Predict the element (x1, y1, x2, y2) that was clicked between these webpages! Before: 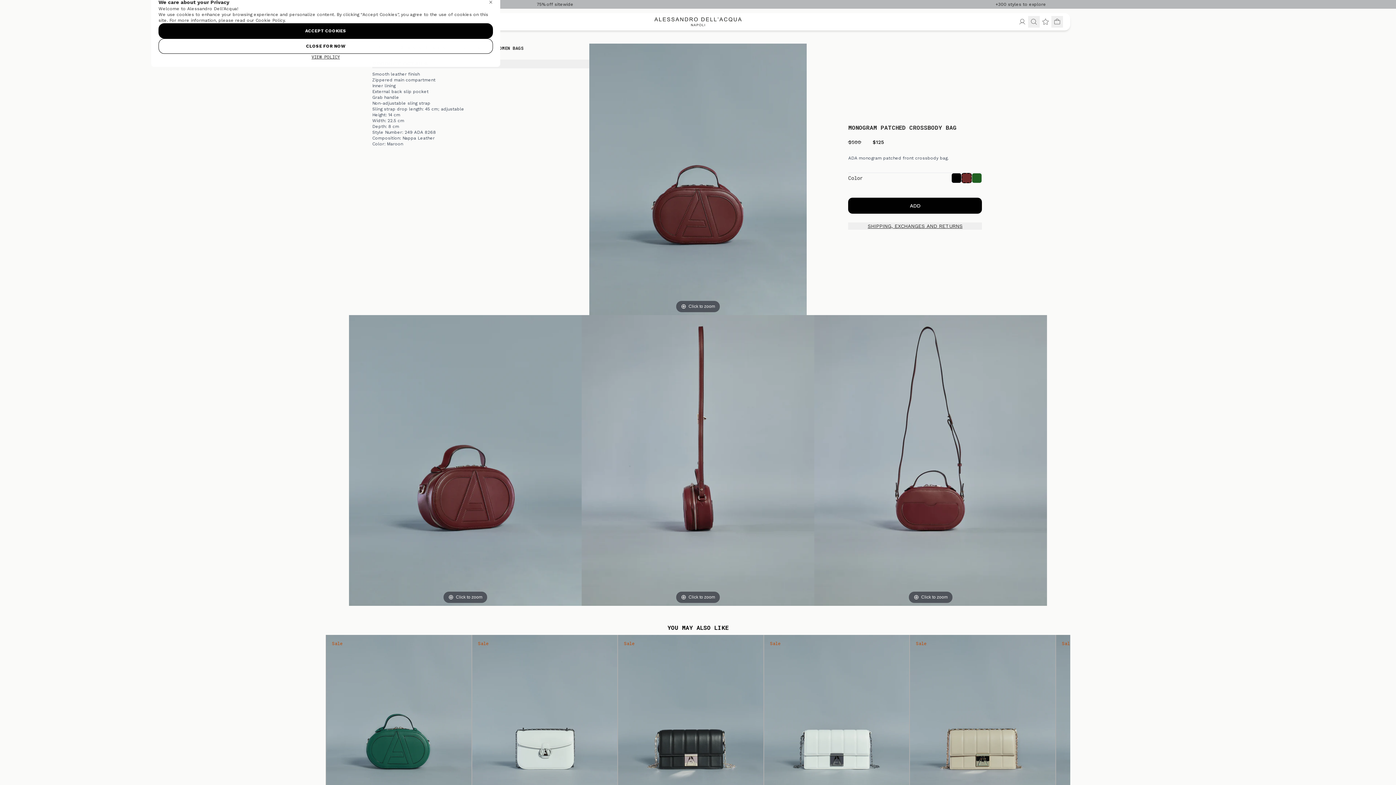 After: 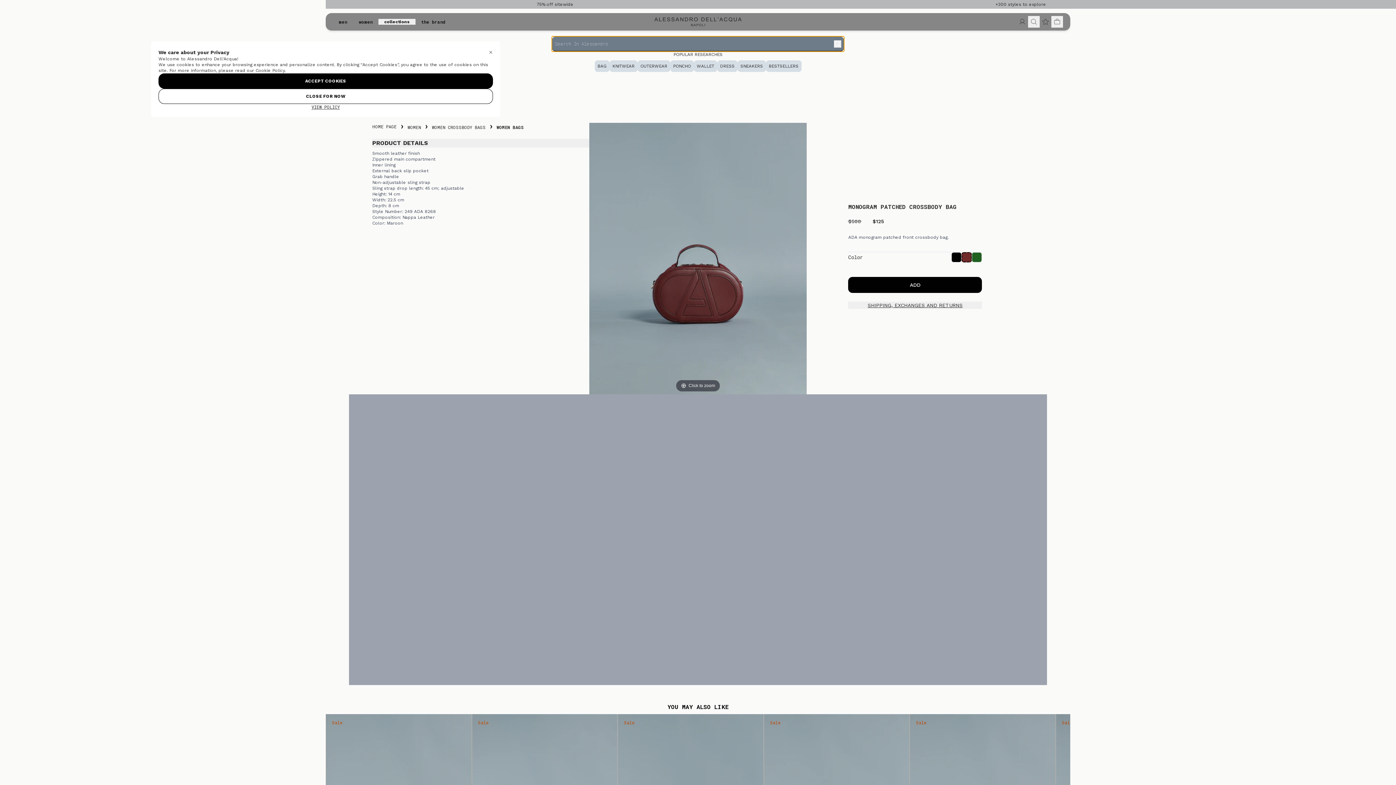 Action: bbox: (1028, 16, 1040, 27)